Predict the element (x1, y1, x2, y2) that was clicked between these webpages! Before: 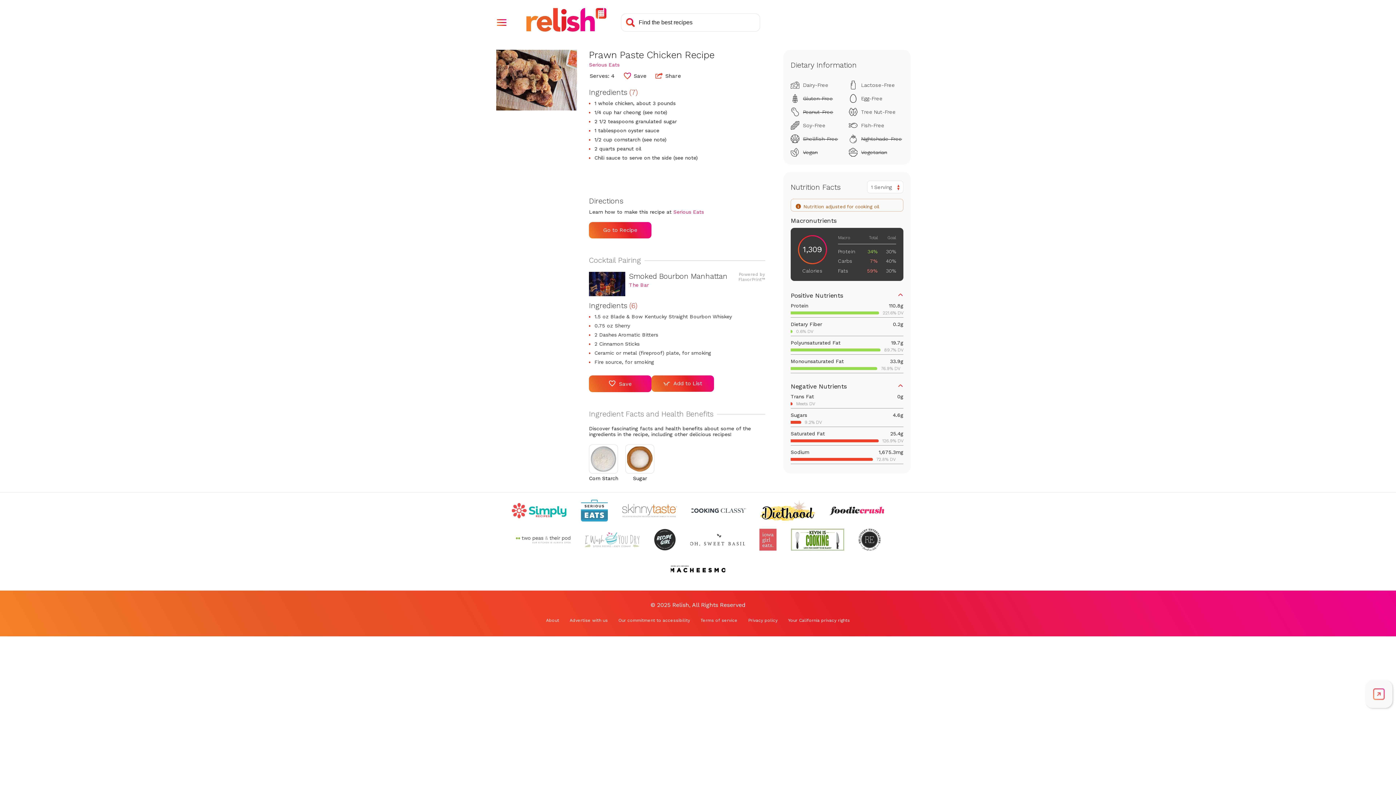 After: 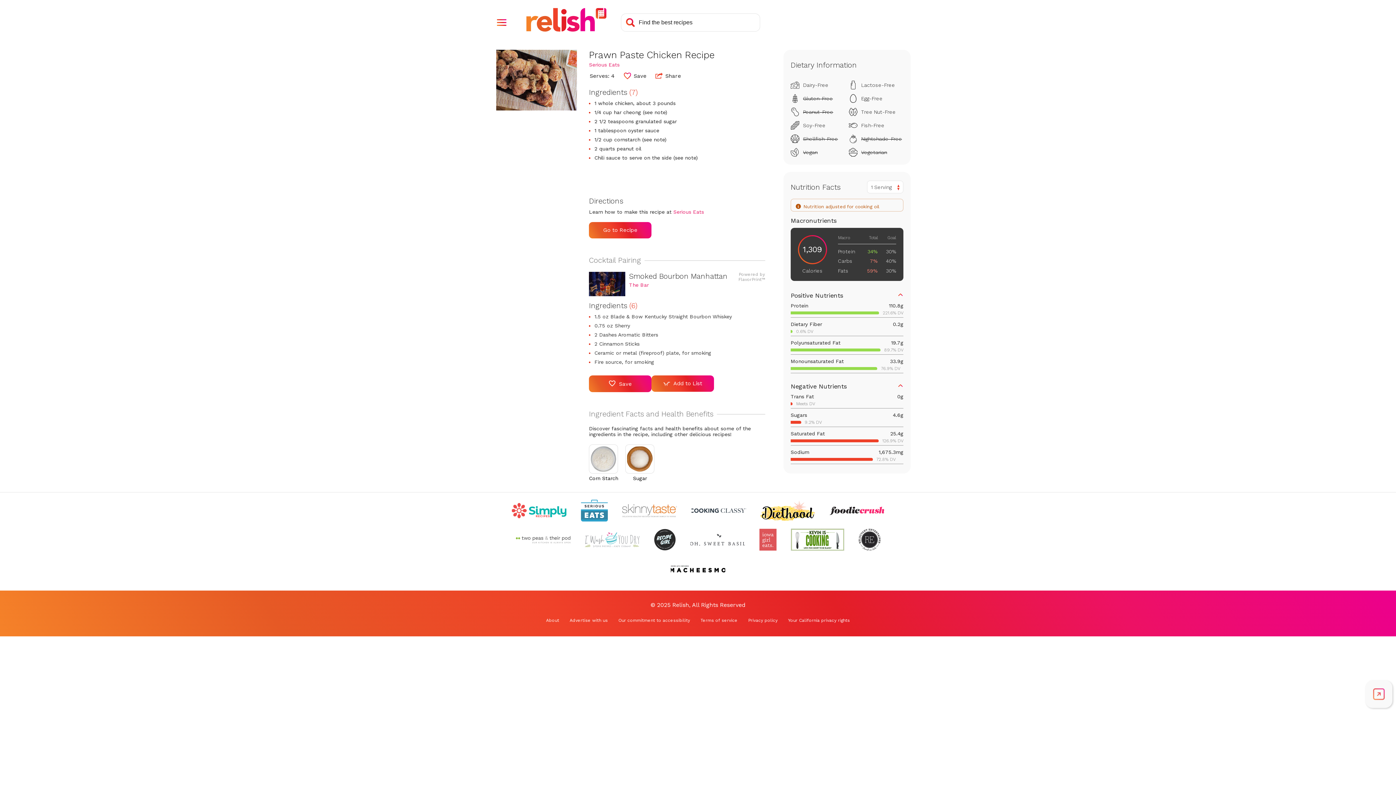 Action: label: Check out Serious Eats (Opens in a new tab) bbox: (673, 209, 704, 214)